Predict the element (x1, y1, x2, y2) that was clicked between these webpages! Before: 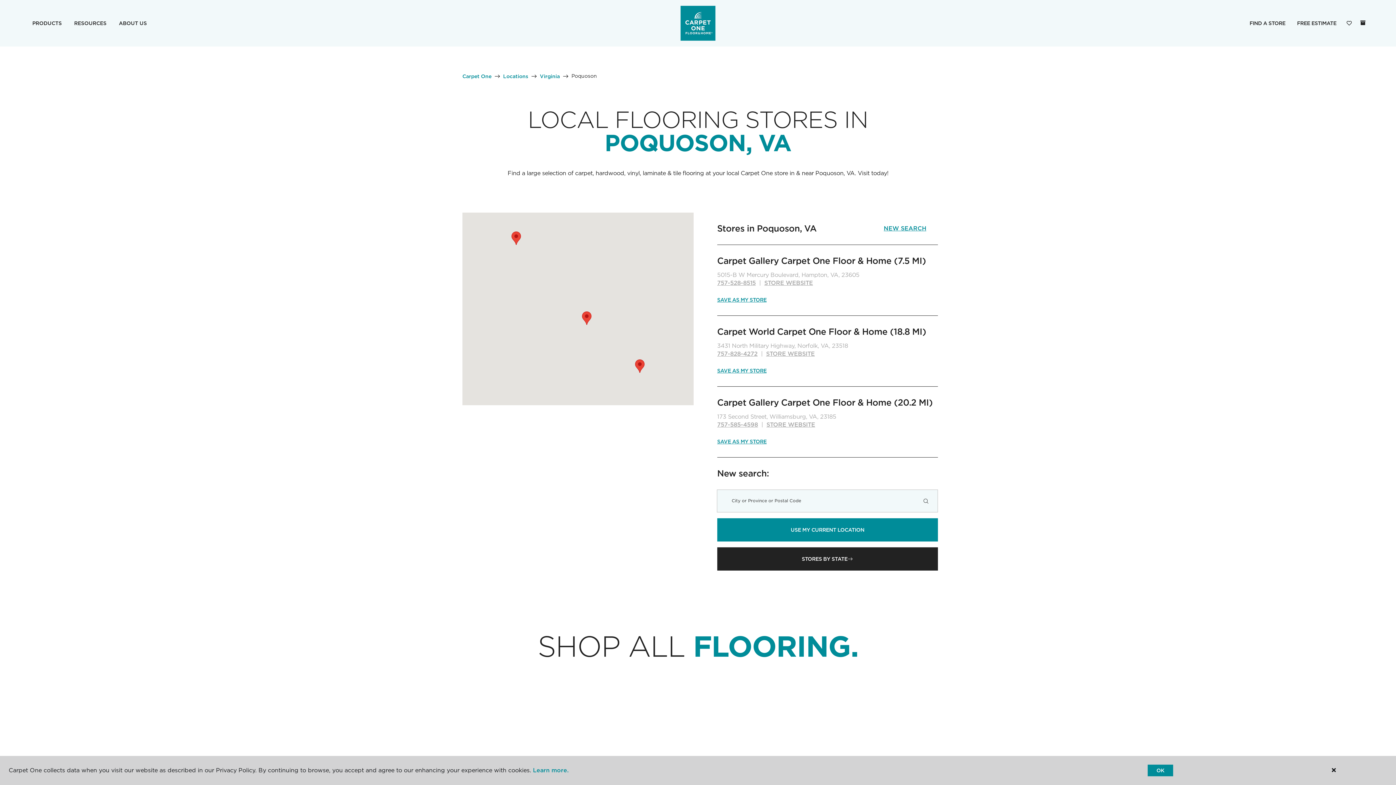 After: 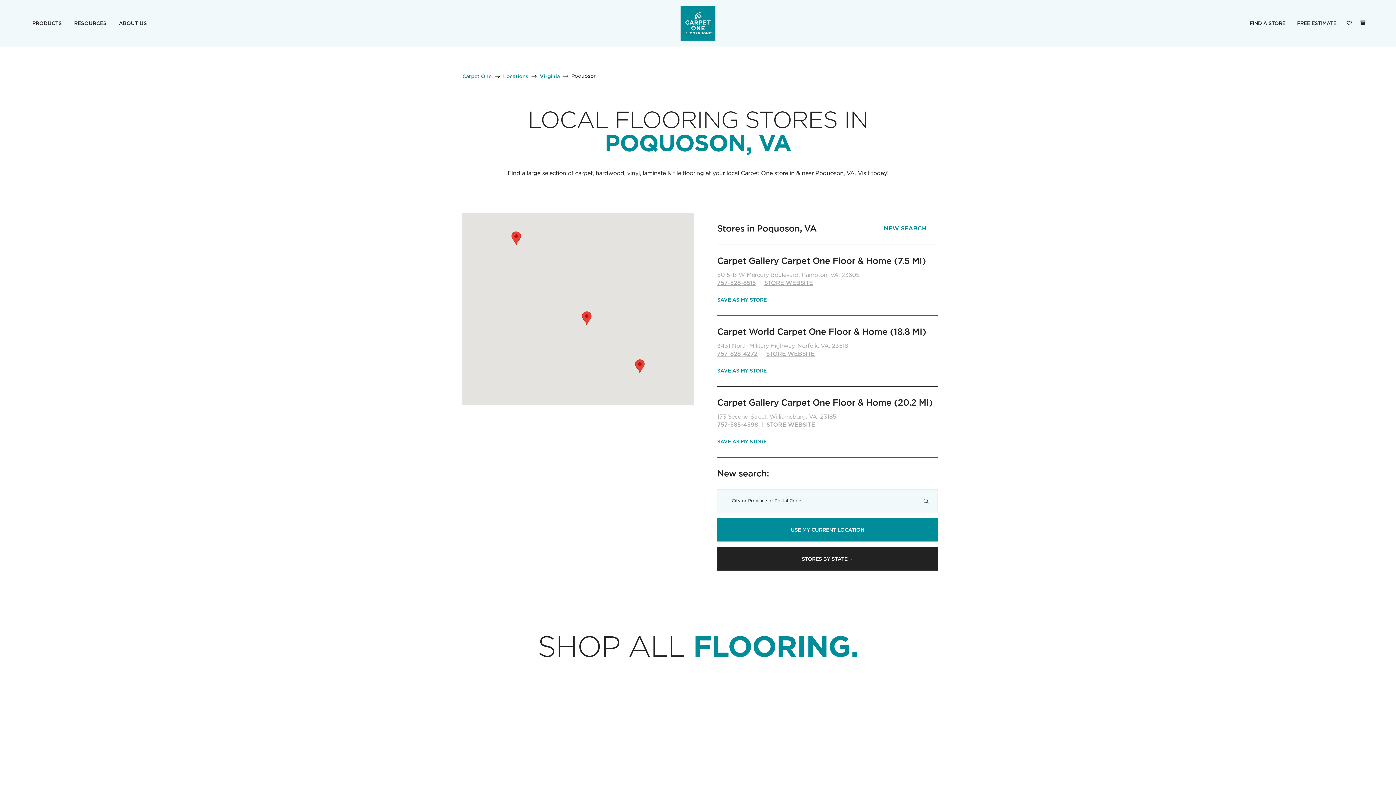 Action: label: OK bbox: (1148, 765, 1173, 776)